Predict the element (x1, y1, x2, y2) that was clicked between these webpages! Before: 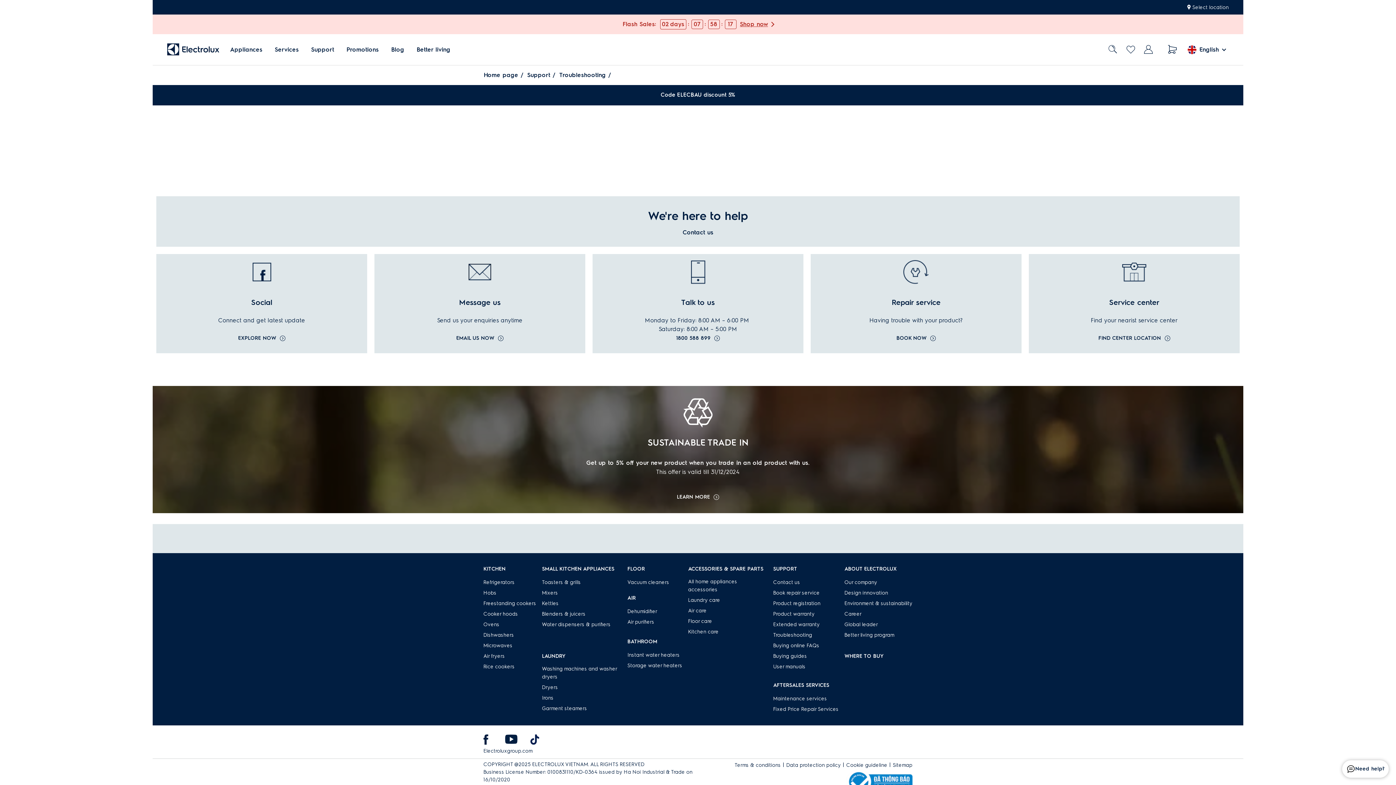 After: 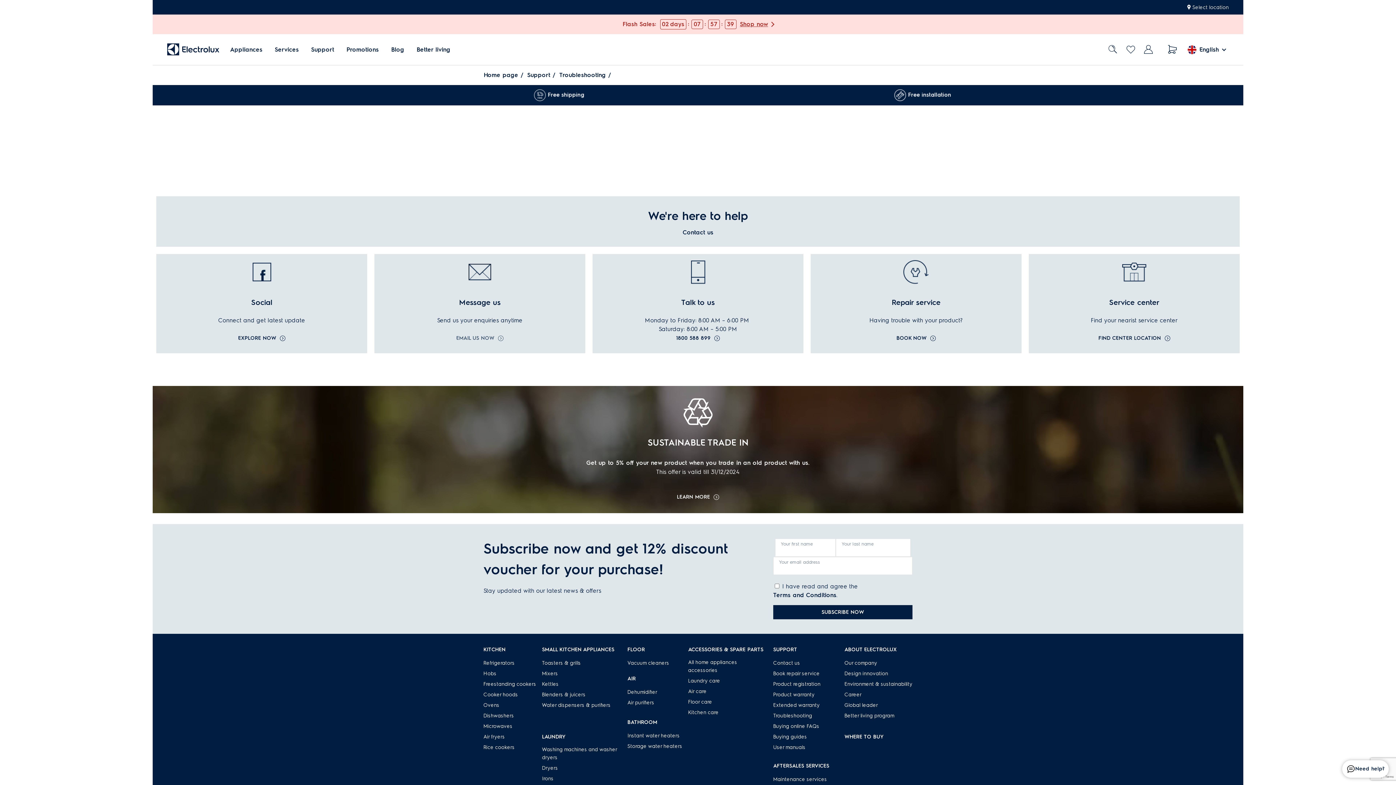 Action: label: EMAIL US NOW bbox: (456, 336, 503, 341)